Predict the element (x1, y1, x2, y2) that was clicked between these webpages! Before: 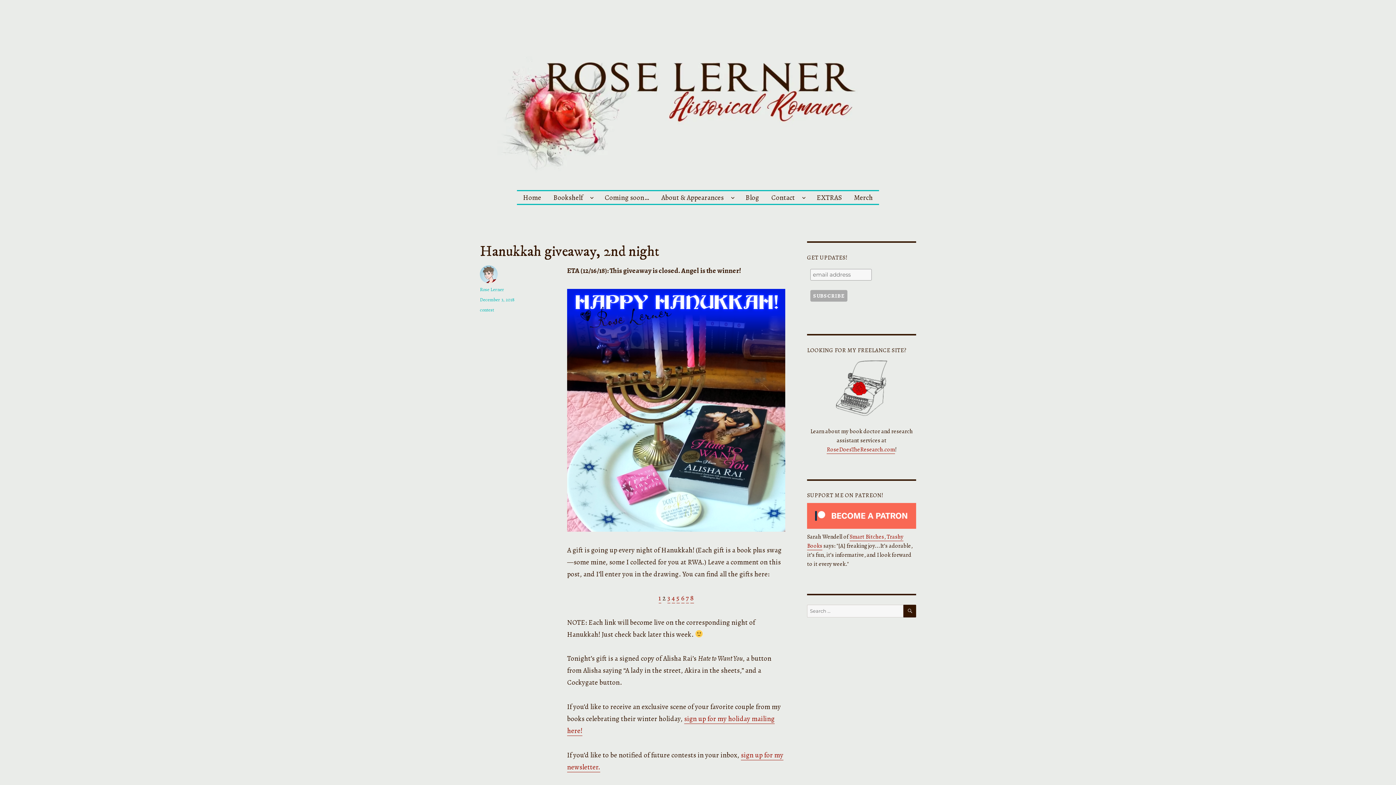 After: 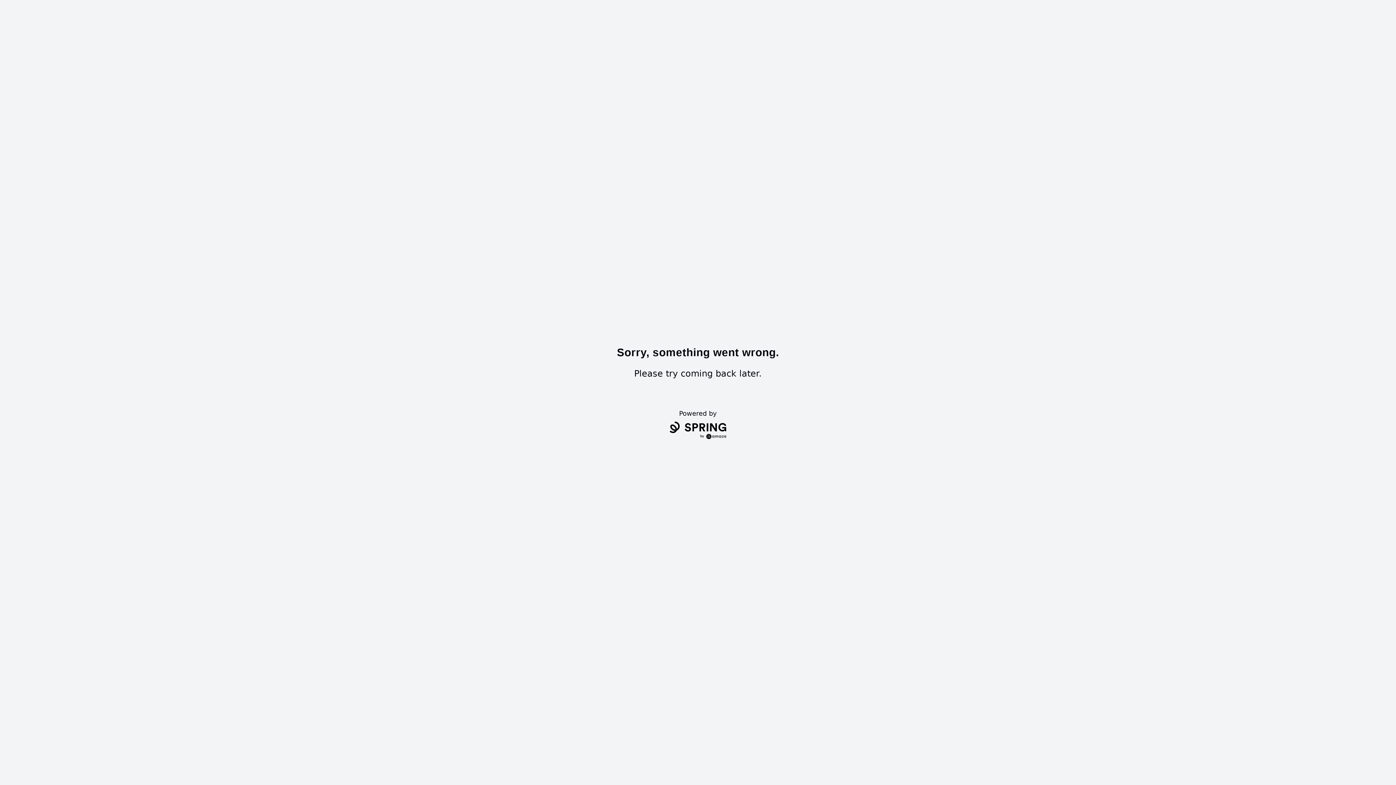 Action: label: Merch bbox: (848, 190, 879, 204)